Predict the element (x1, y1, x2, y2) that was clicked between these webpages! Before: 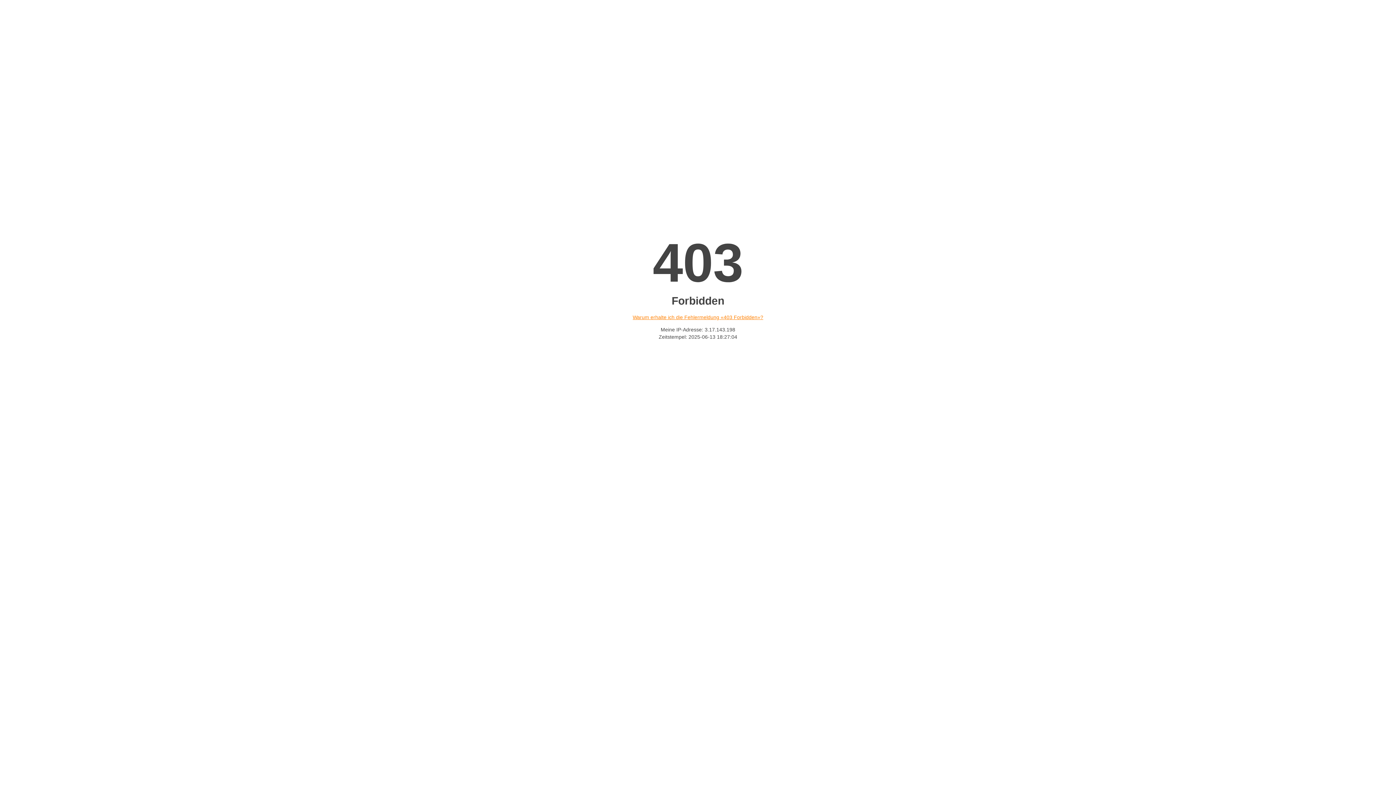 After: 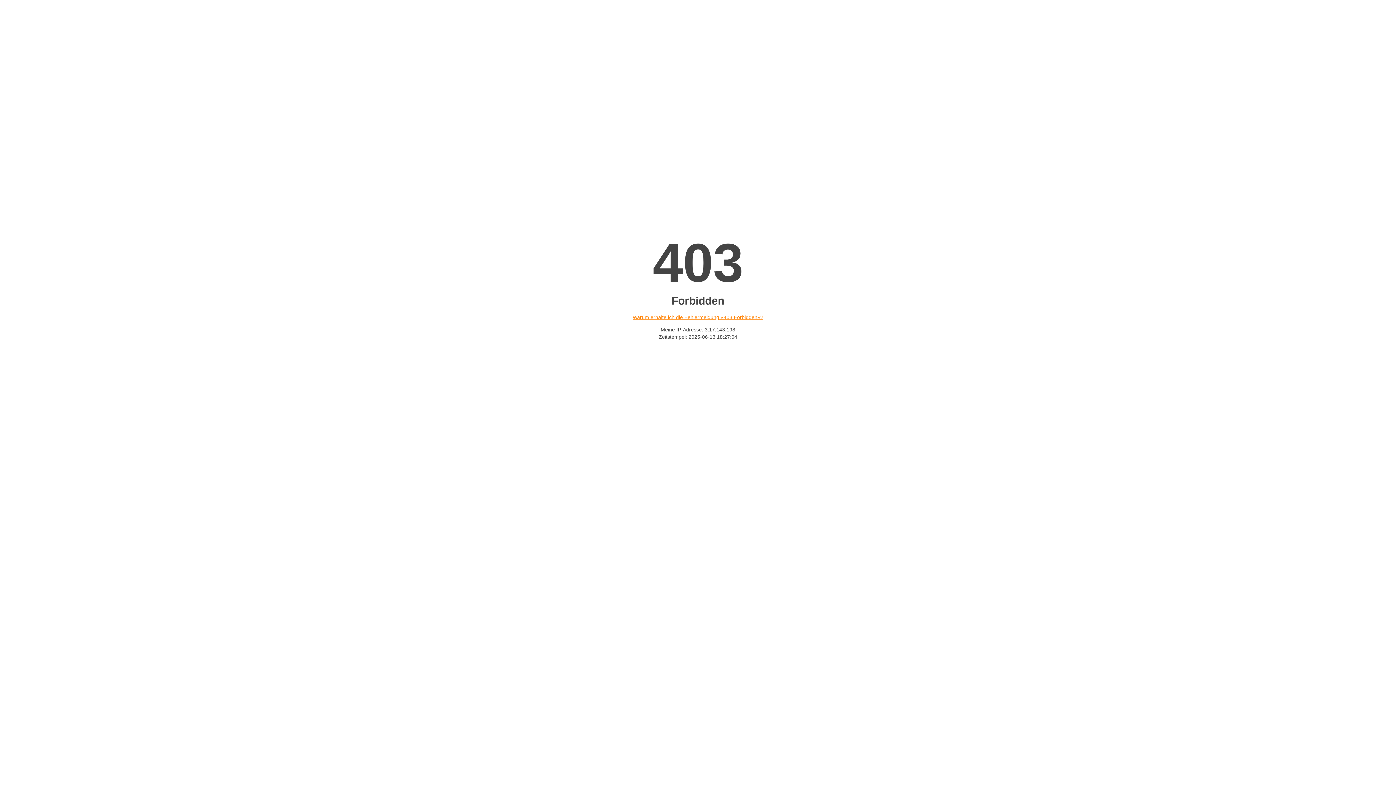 Action: bbox: (632, 314, 763, 320) label: Warum erhalte ich die Fehlermeldung «403 Forbidden»?